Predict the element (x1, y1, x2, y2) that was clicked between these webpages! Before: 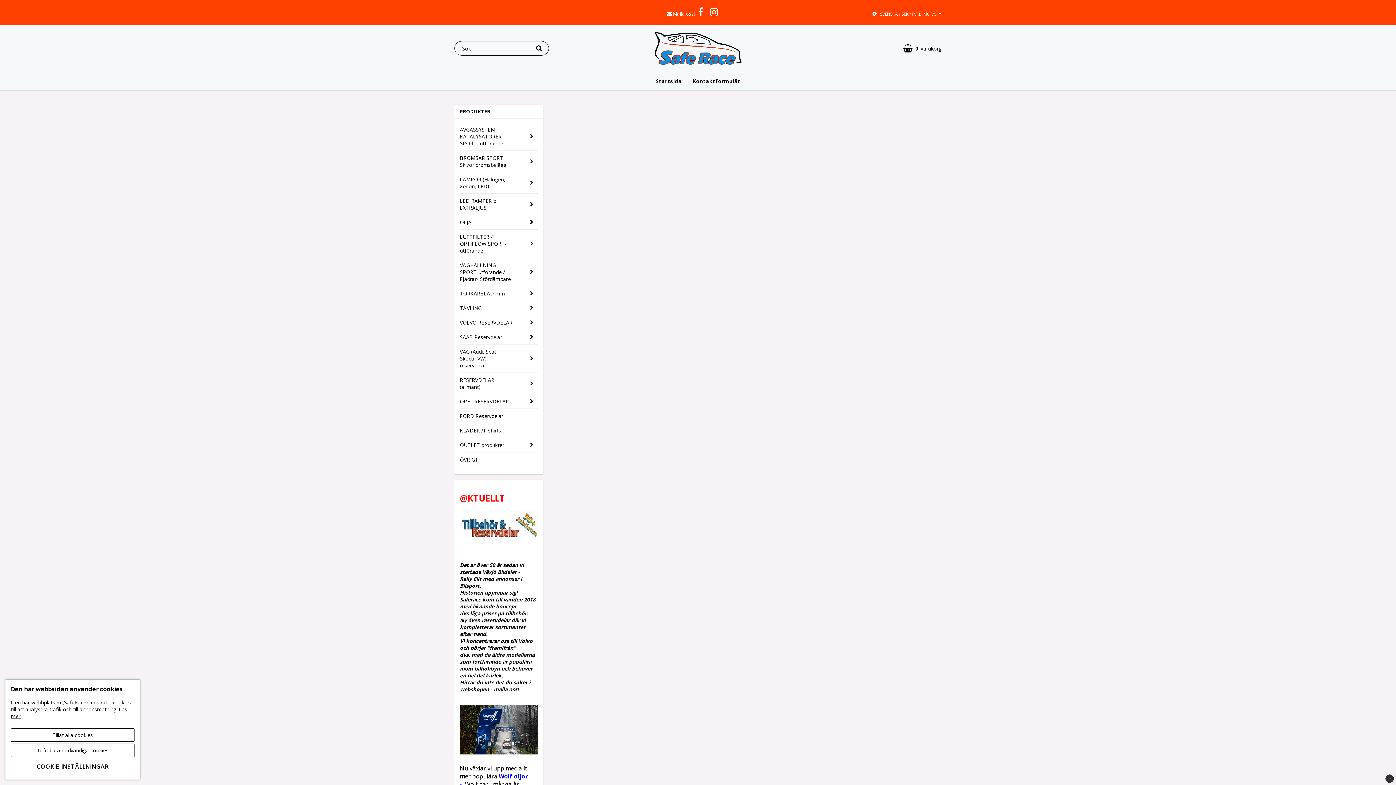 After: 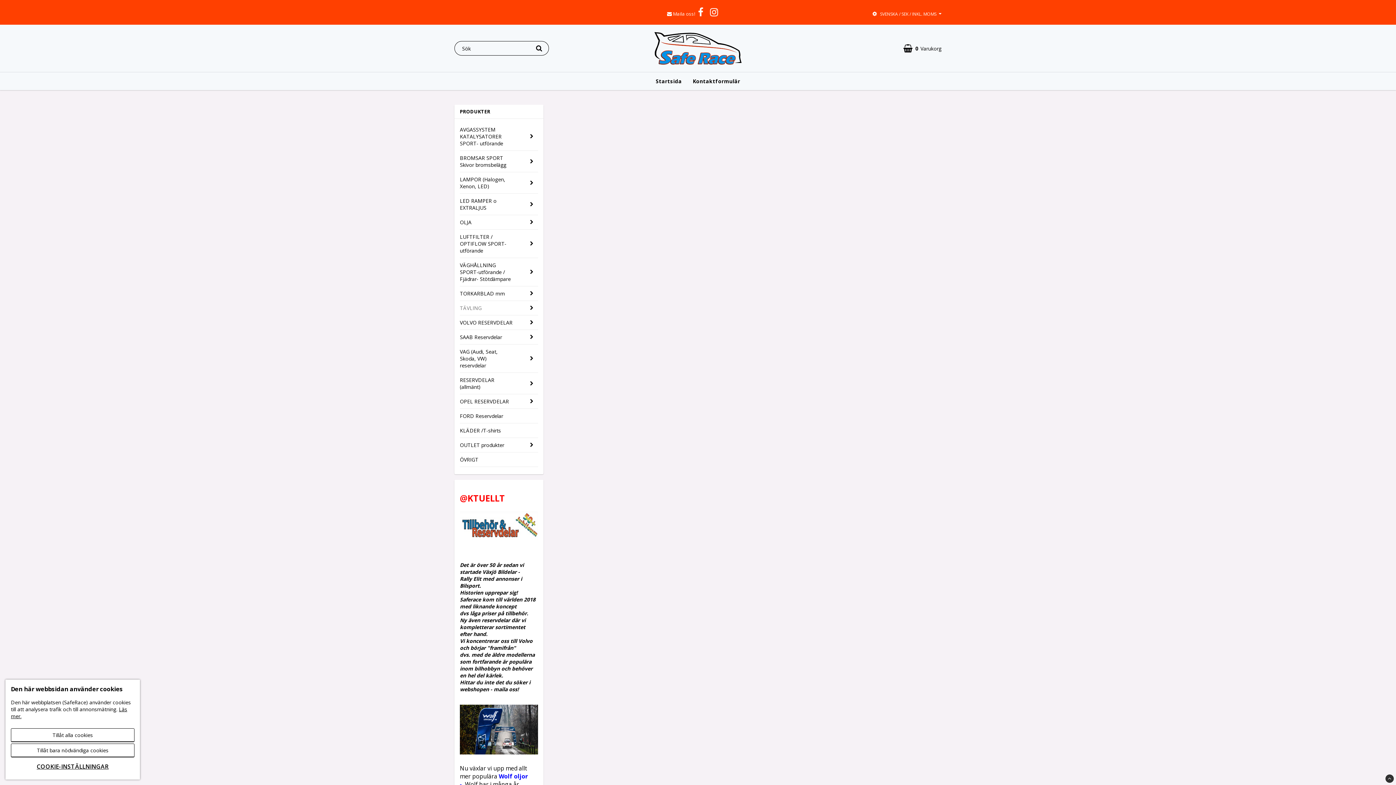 Action: label: TÄVLING bbox: (460, 301, 525, 315)